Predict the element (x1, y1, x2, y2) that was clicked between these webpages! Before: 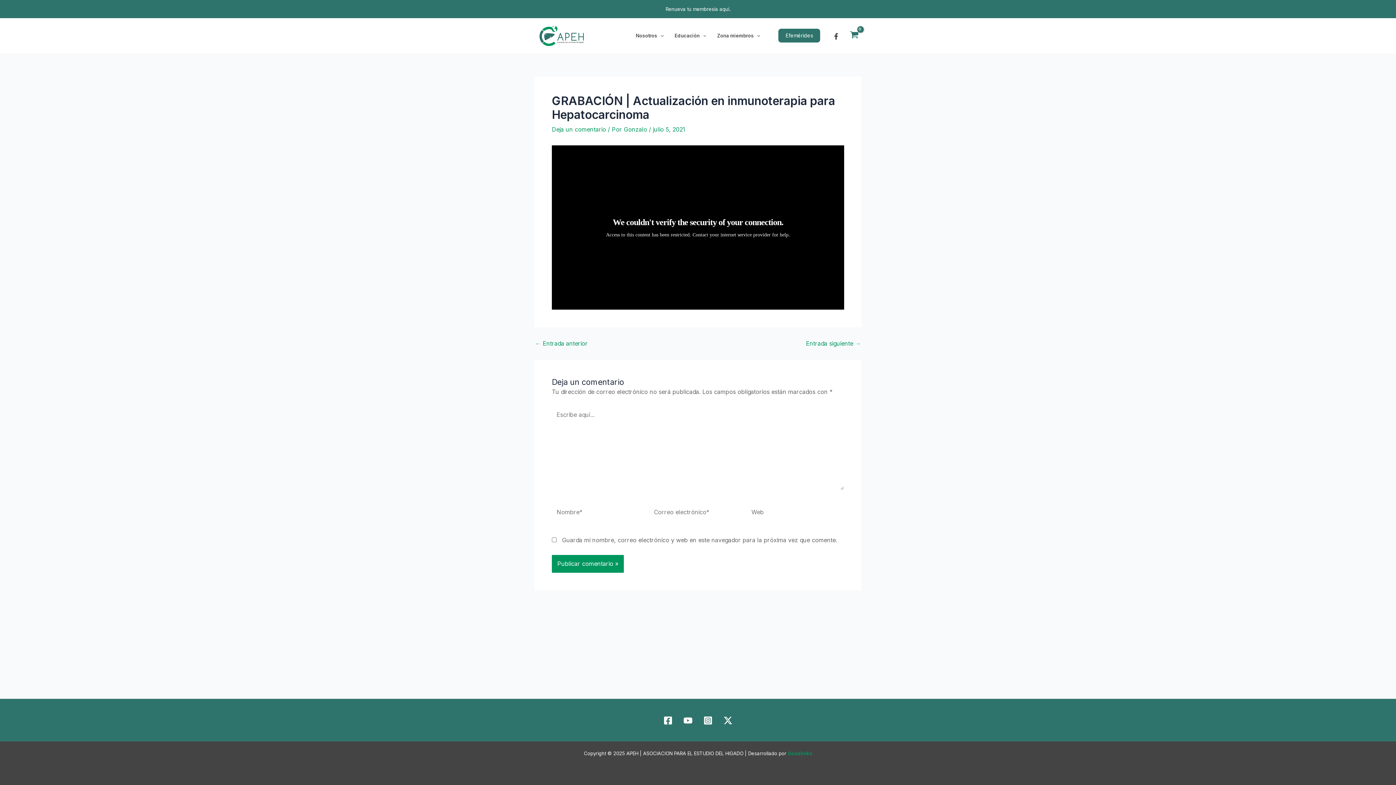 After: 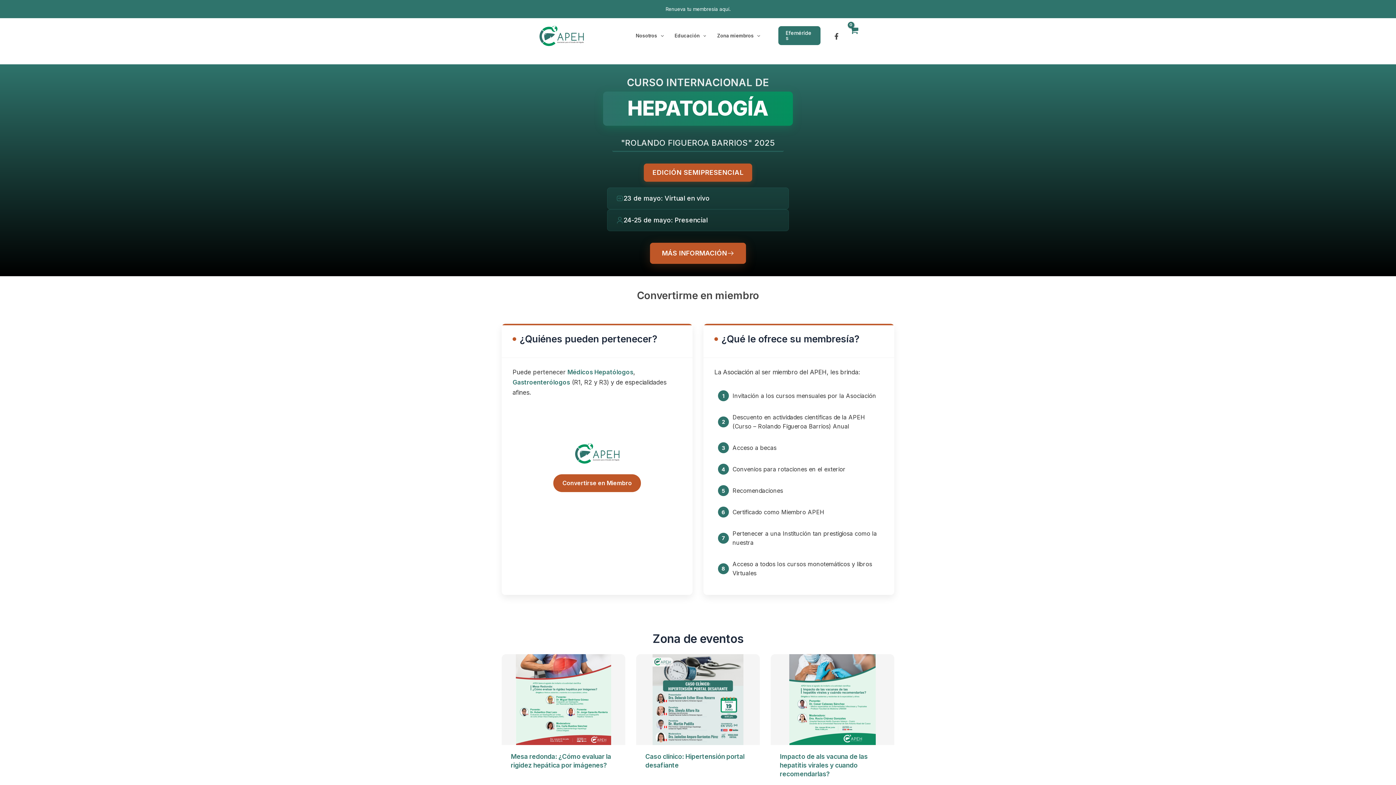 Action: bbox: (534, 31, 589, 38)